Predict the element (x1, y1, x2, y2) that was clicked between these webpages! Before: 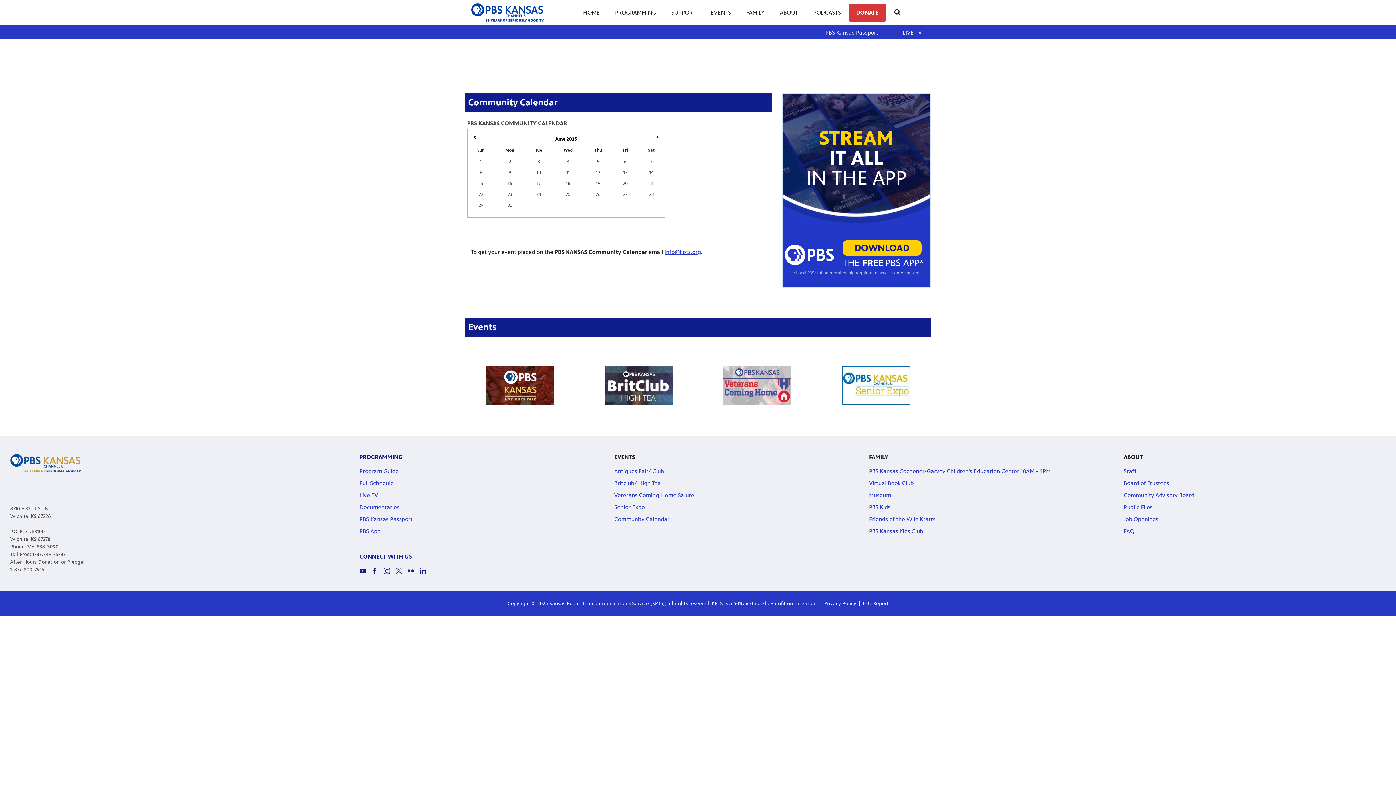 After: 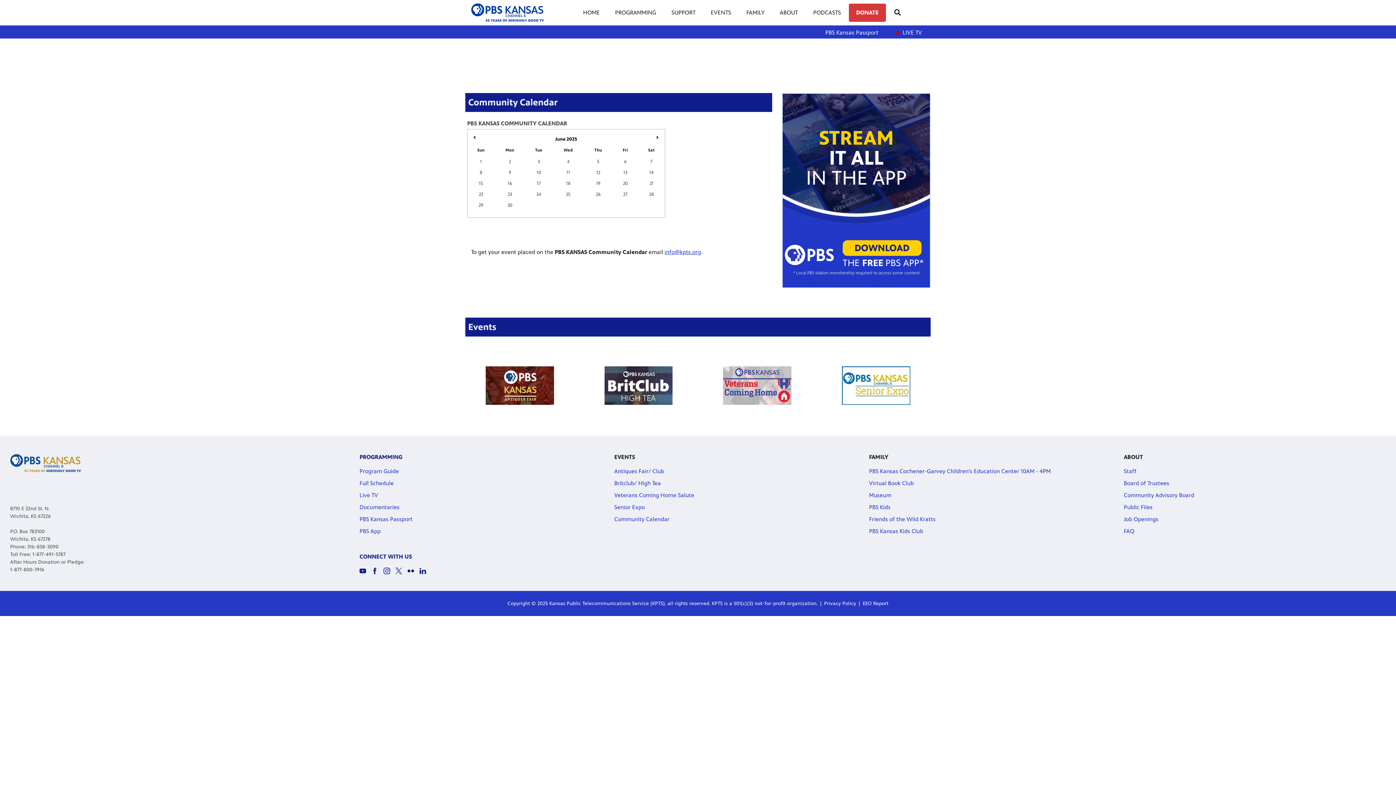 Action: bbox: (614, 516, 669, 523) label: Community Calendar link